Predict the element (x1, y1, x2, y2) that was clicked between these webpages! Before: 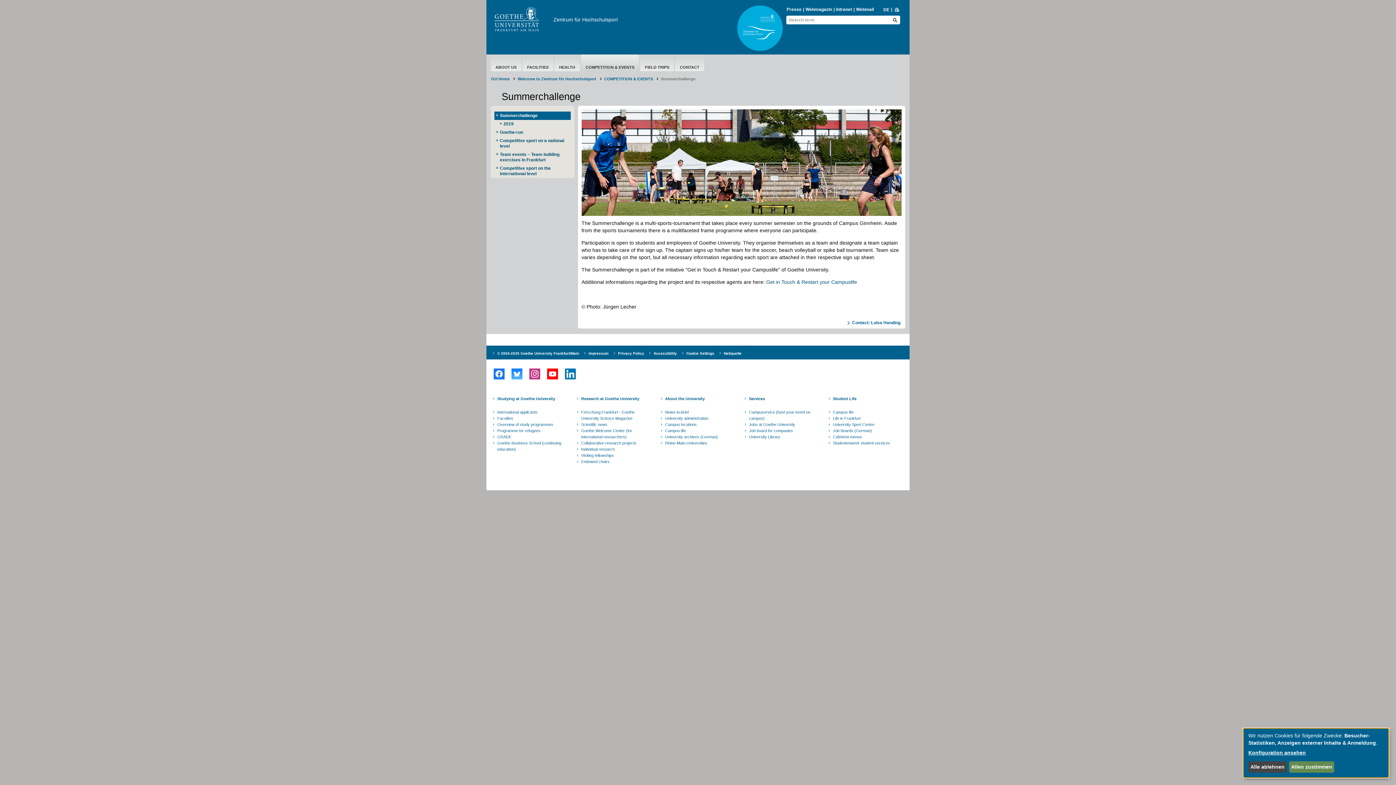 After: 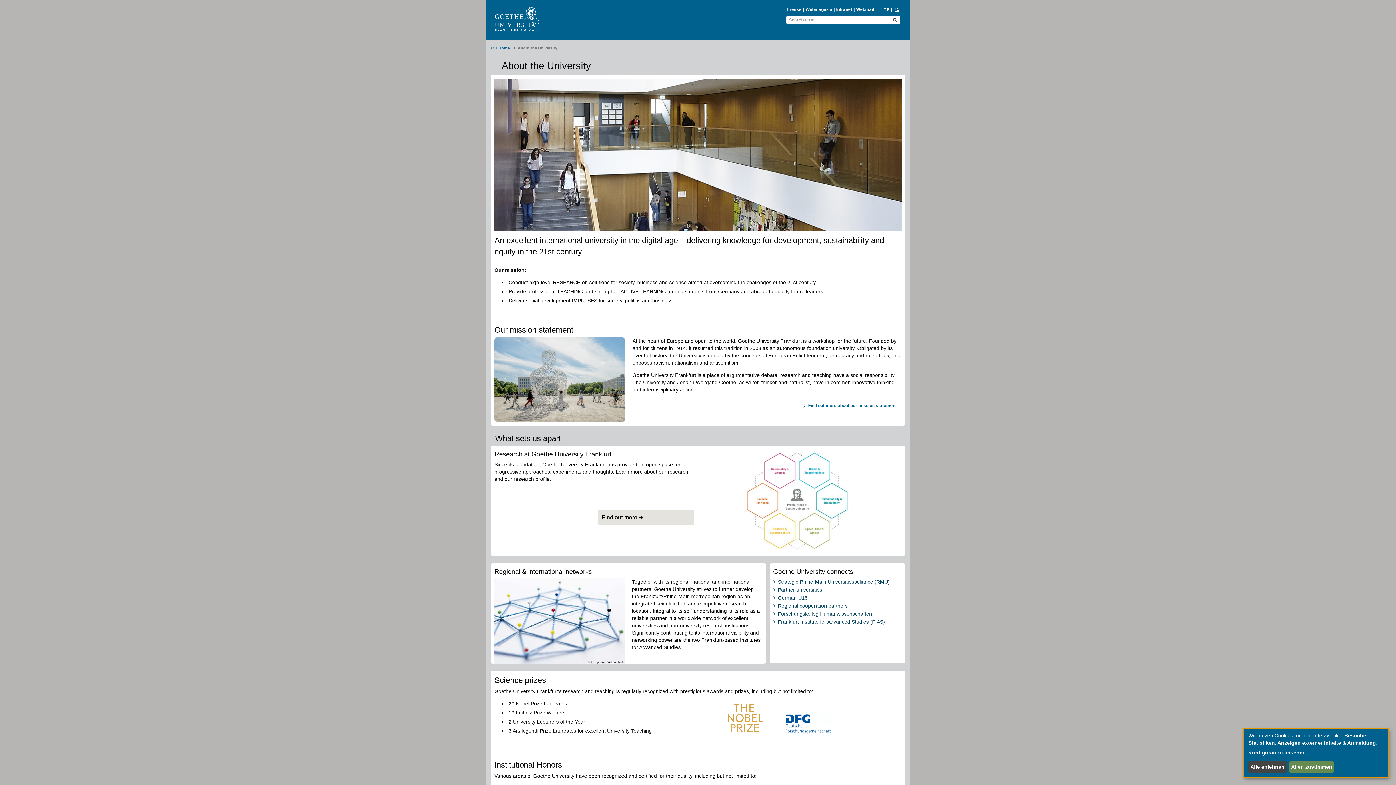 Action: label: About the University bbox: (664, 395, 732, 409)